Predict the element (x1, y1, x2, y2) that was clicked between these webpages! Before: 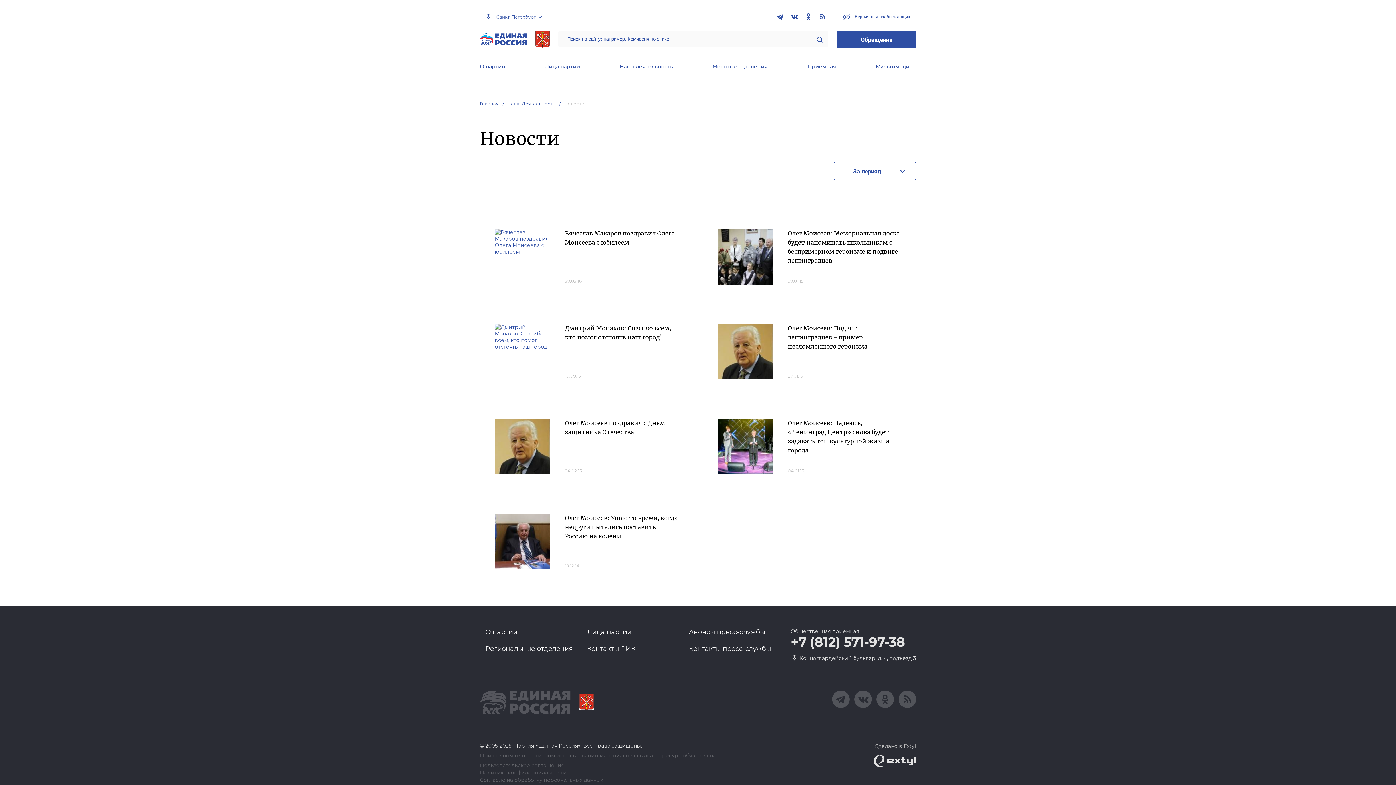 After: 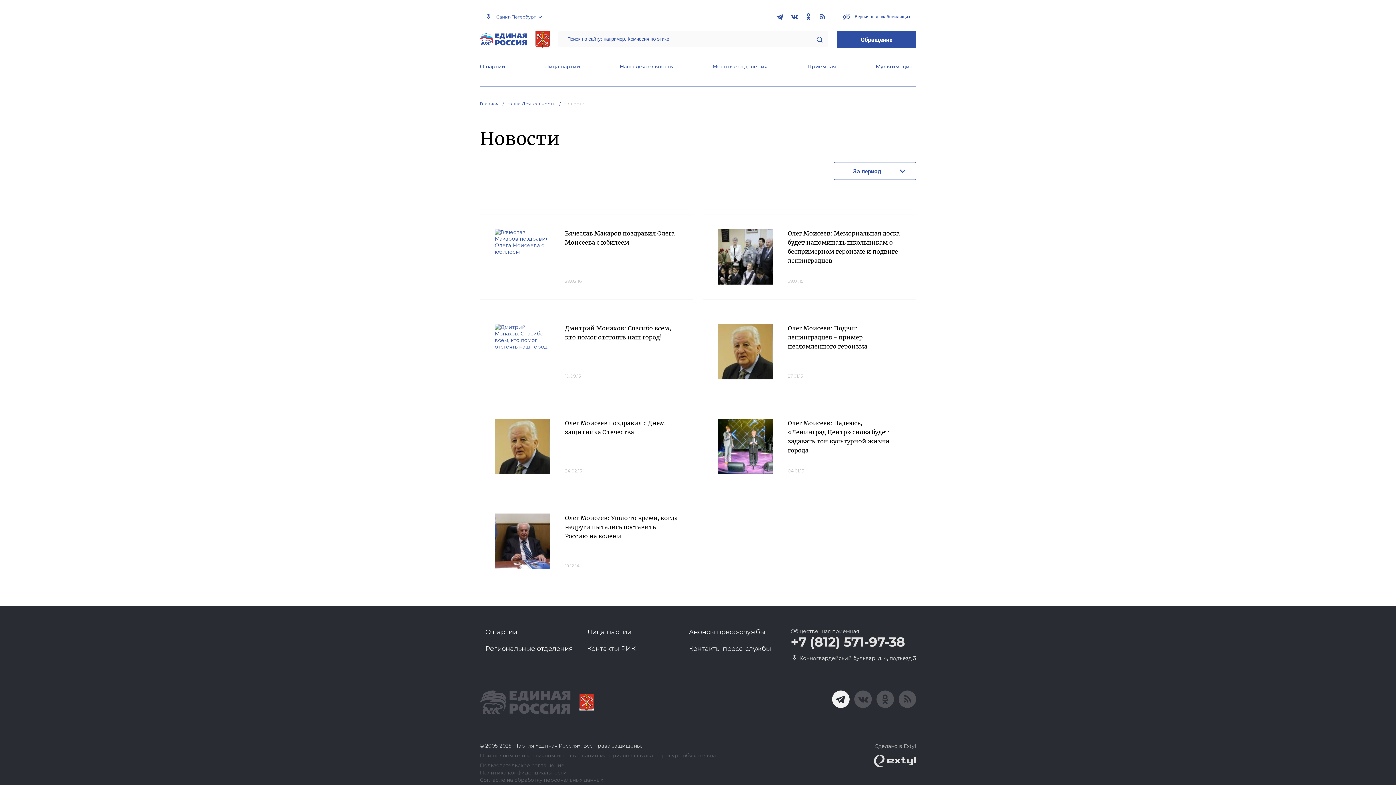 Action: bbox: (832, 690, 849, 708)